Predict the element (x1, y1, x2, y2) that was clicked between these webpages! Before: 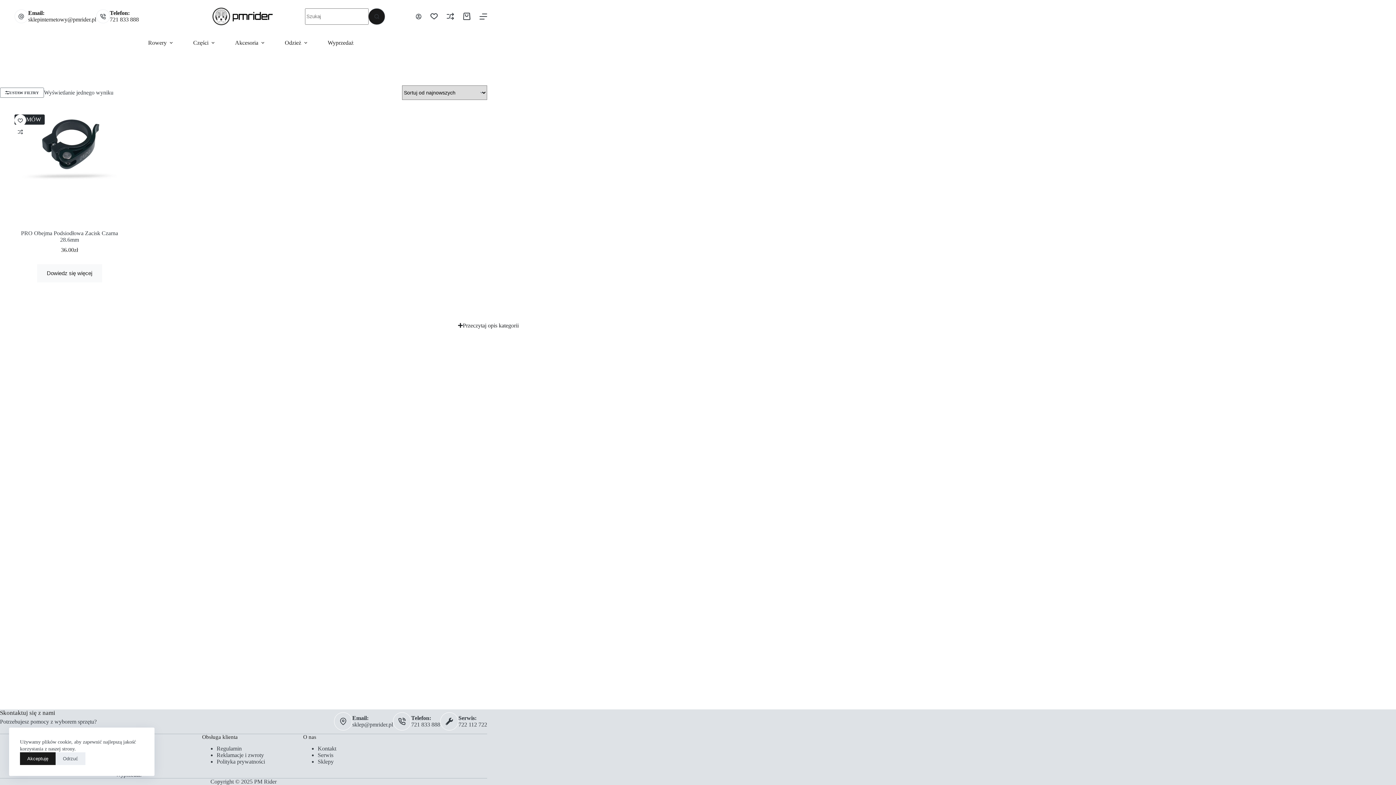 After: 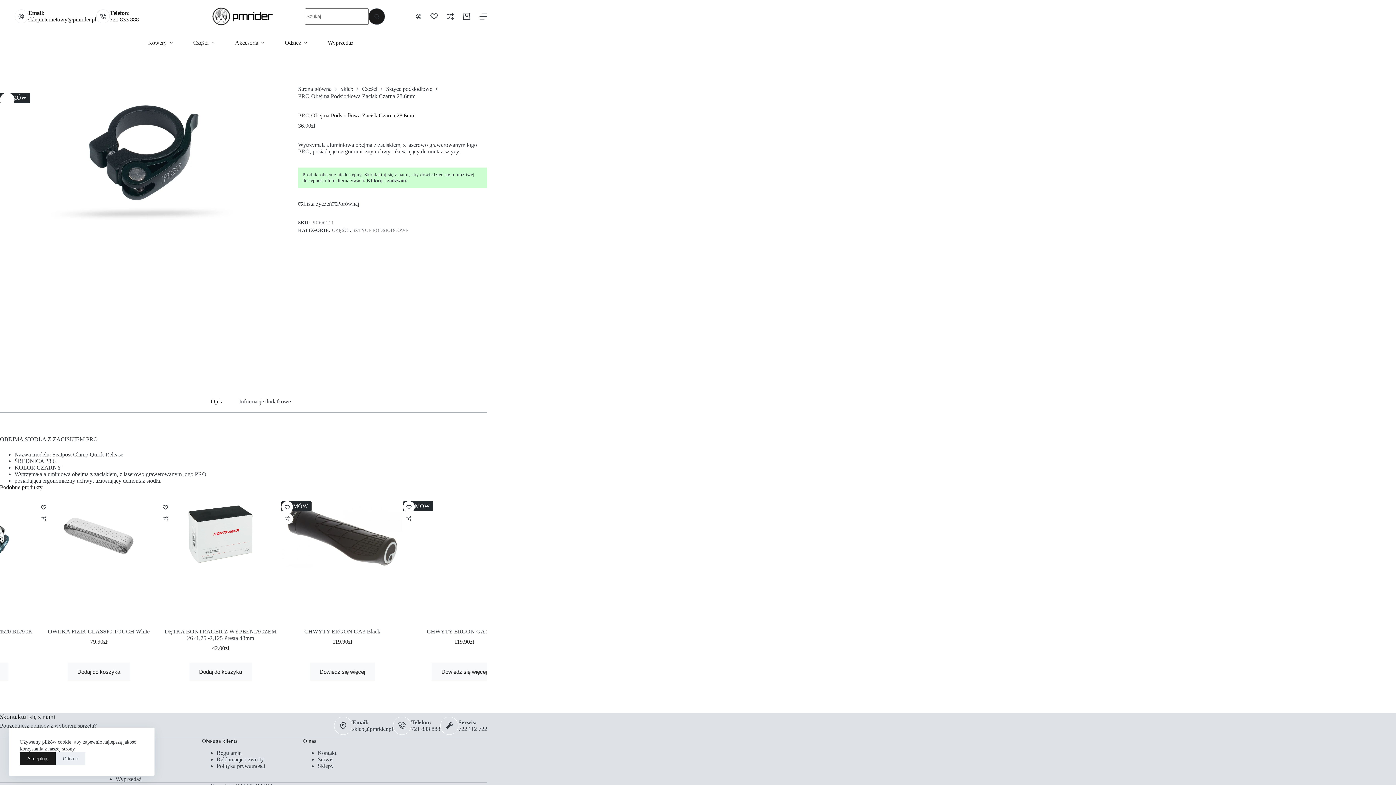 Action: label: PRO Obejma Podsiodłowa Zacisk Czarna 28.6mm bbox: (14, 109, 124, 219)